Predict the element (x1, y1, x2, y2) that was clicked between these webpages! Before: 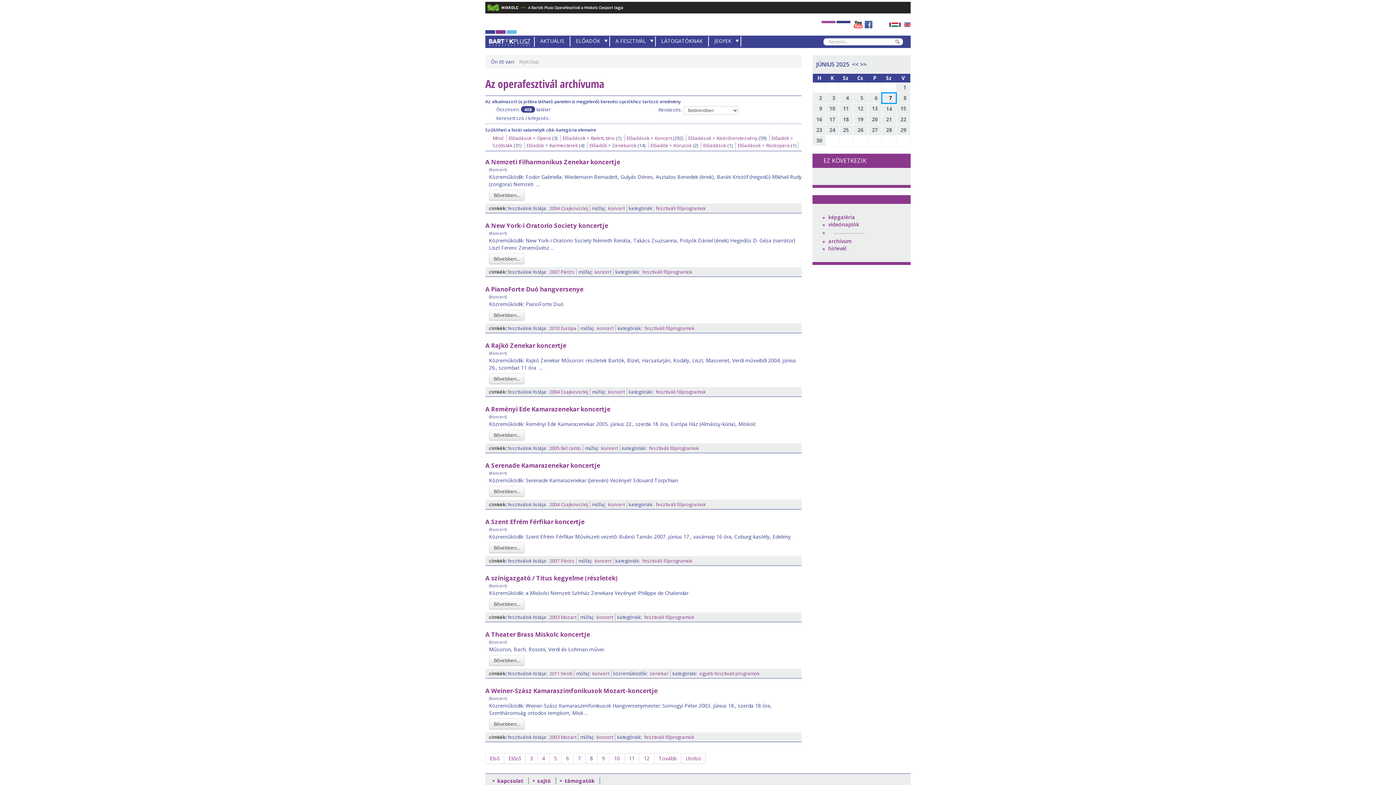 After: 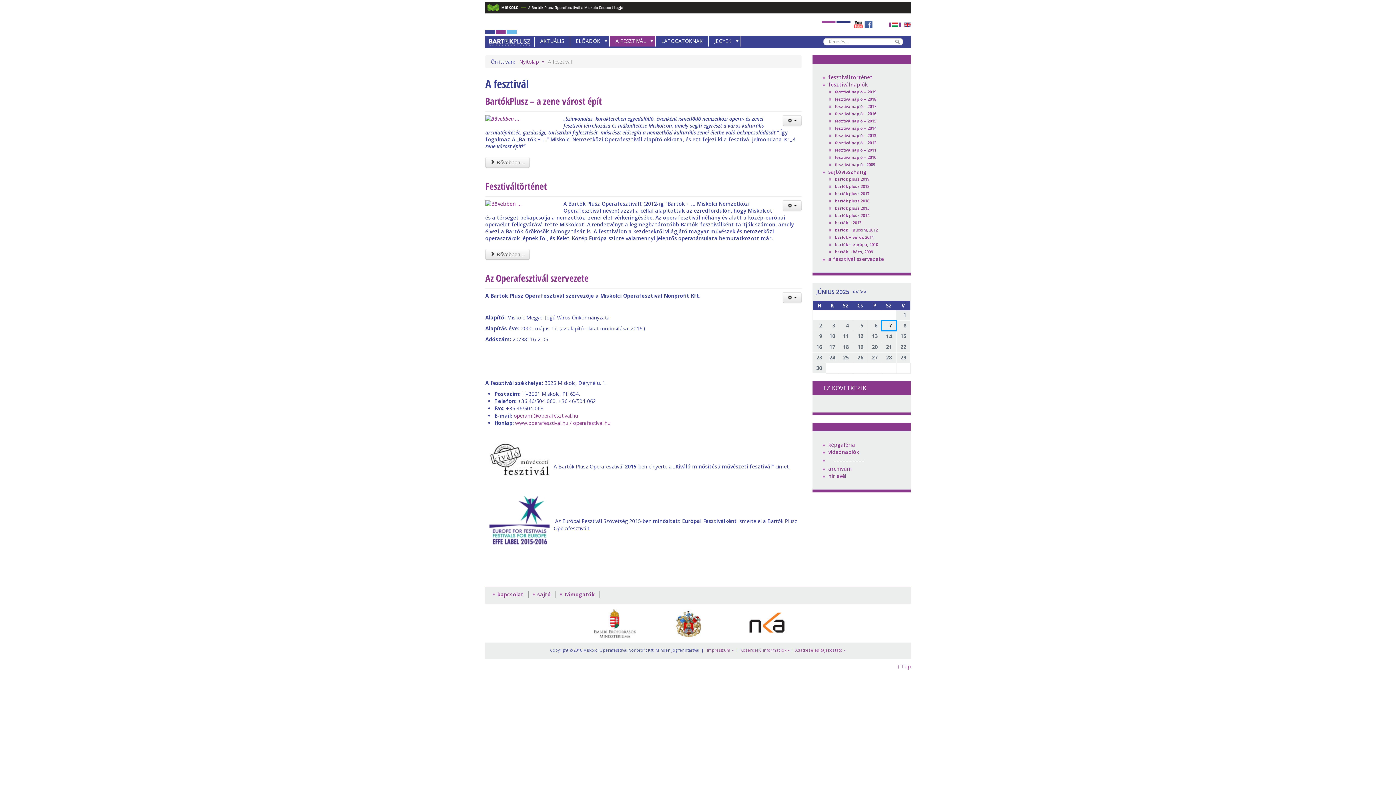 Action: label: A FESZTIVÁL bbox: (610, 36, 655, 46)